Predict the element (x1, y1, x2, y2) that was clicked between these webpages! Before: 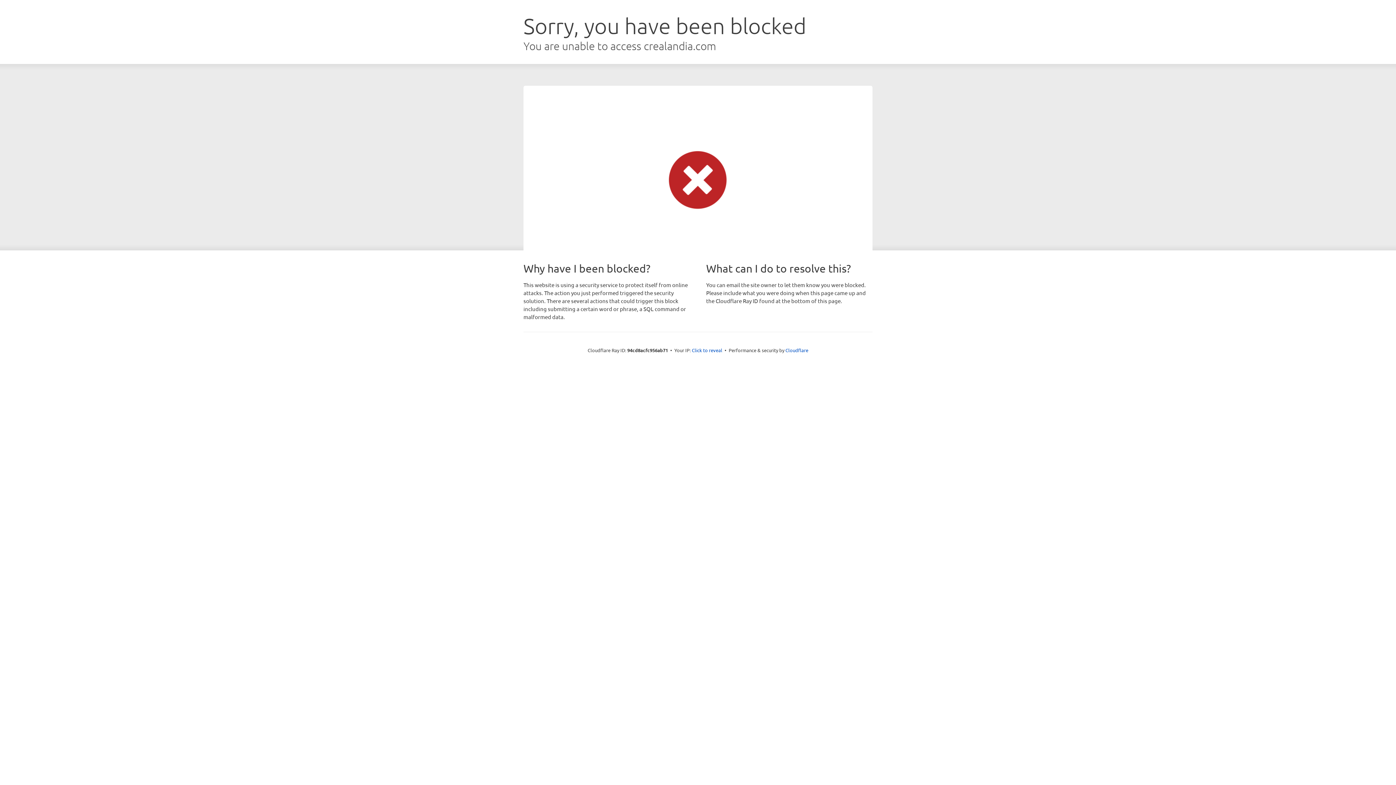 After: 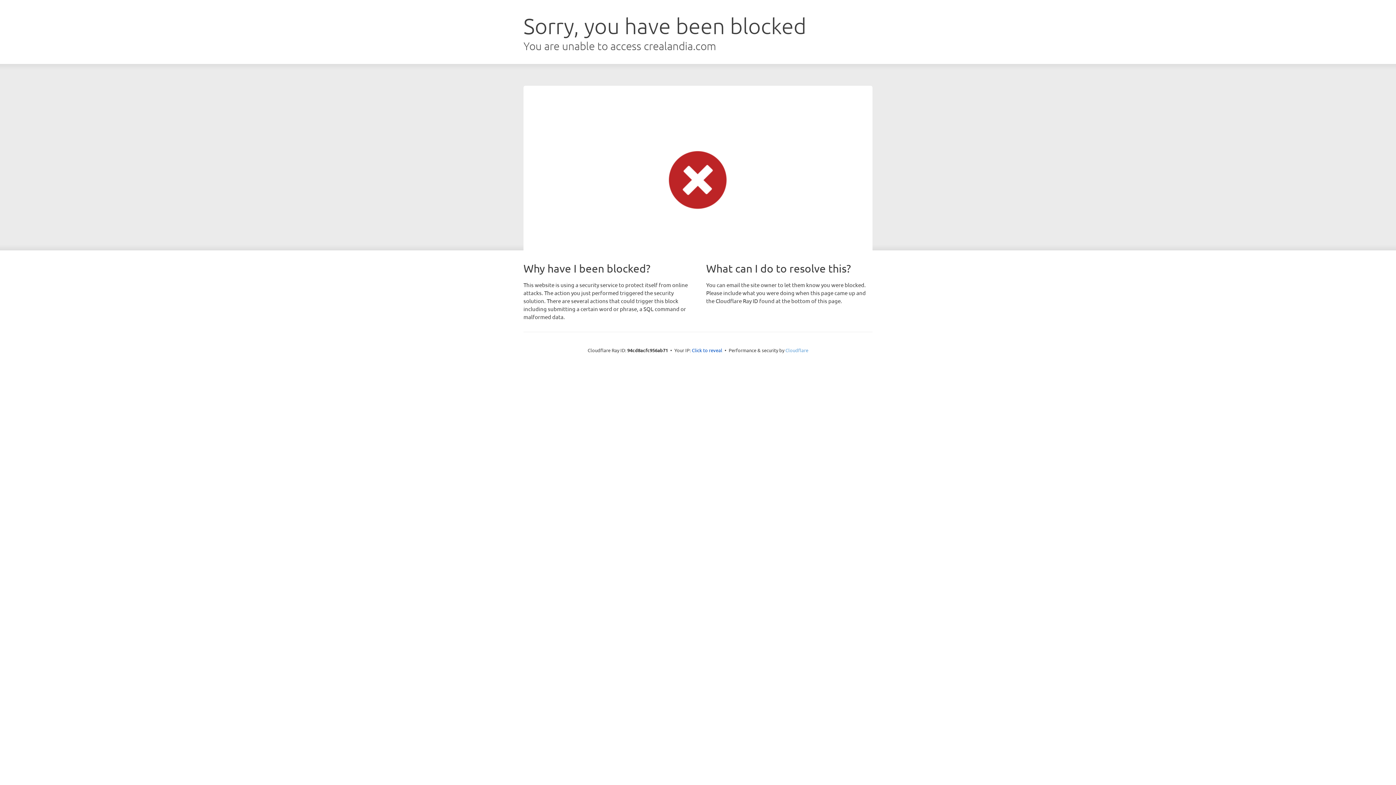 Action: label: Cloudflare bbox: (785, 347, 808, 353)